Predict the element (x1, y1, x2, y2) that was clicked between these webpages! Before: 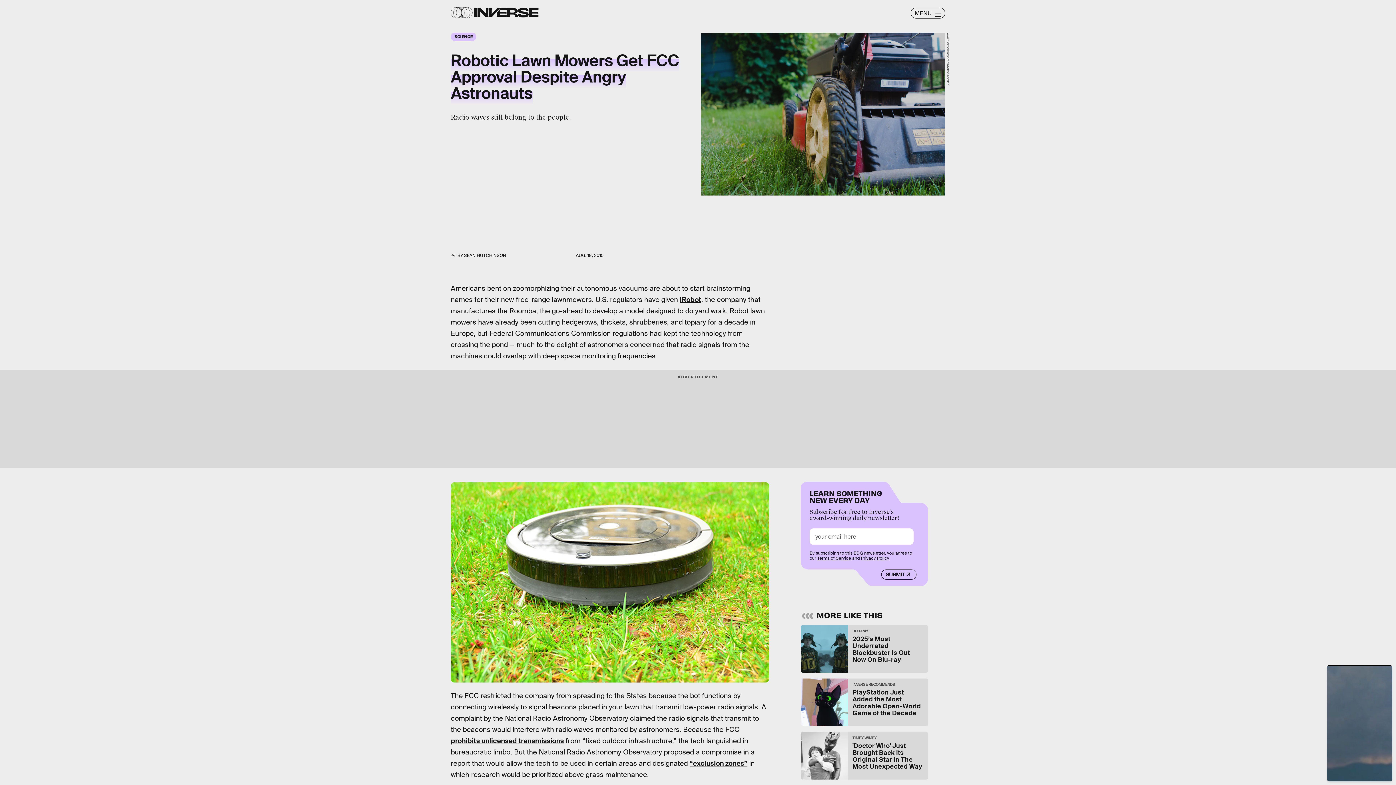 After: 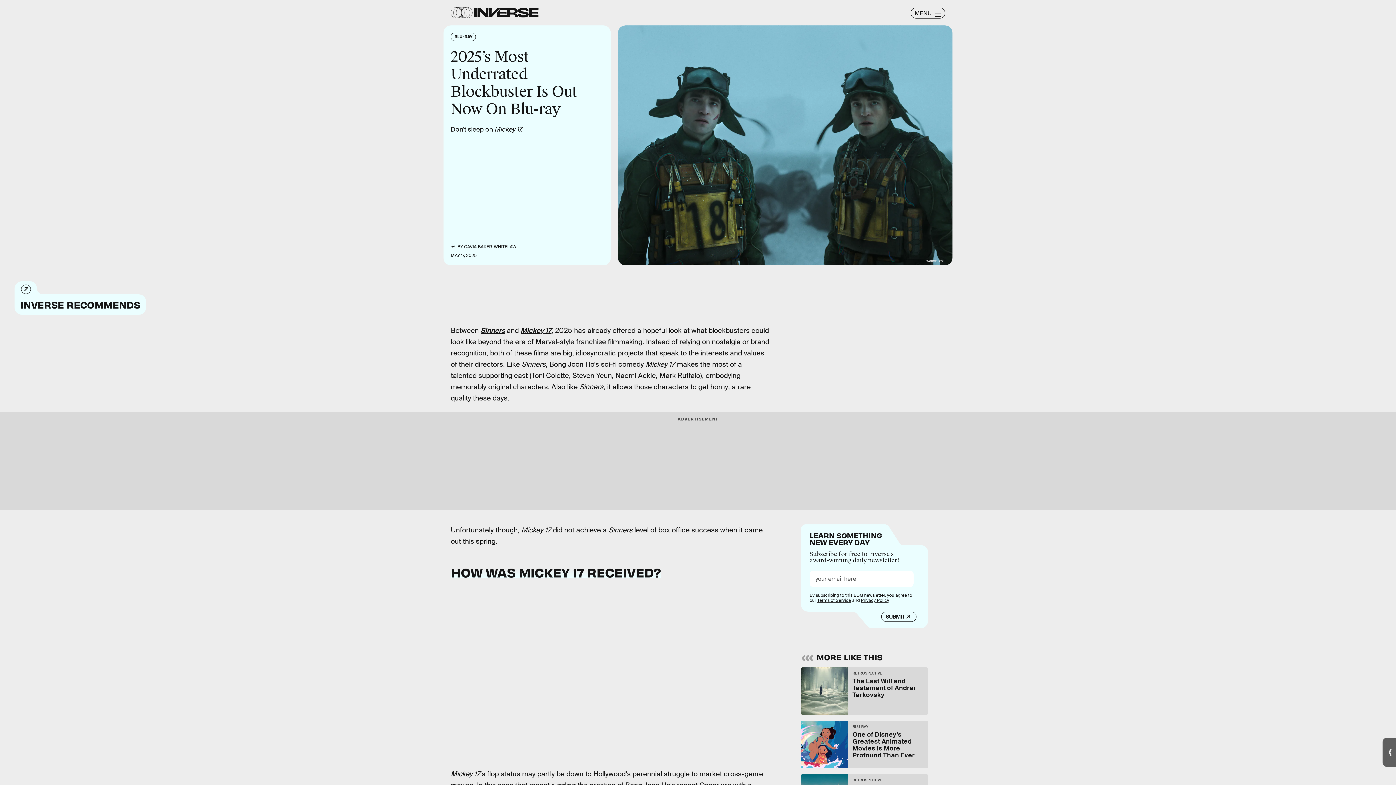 Action: bbox: (801, 625, 928, 672) label: BLU-RAY
2025’s Most Underrated Blockbuster Is Out Now On Blu-ray